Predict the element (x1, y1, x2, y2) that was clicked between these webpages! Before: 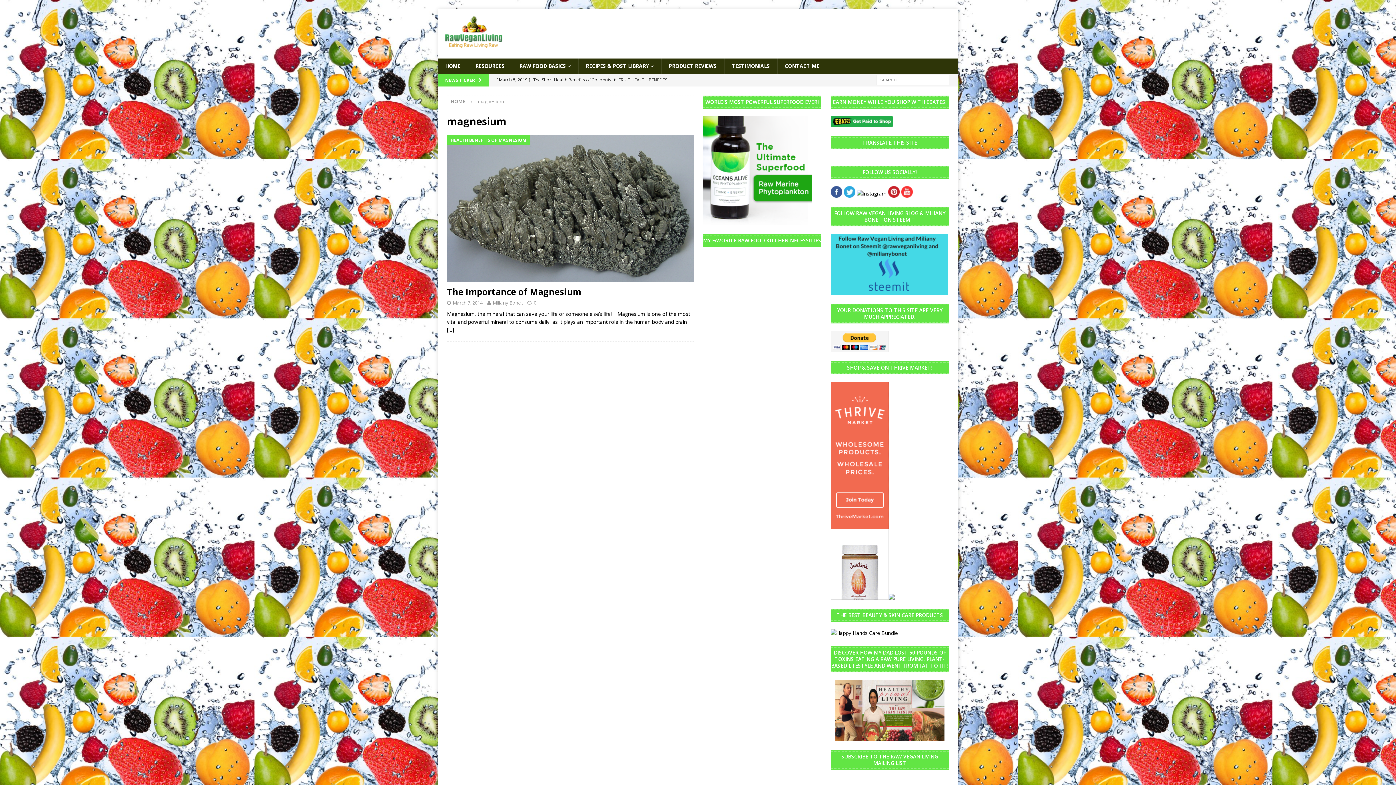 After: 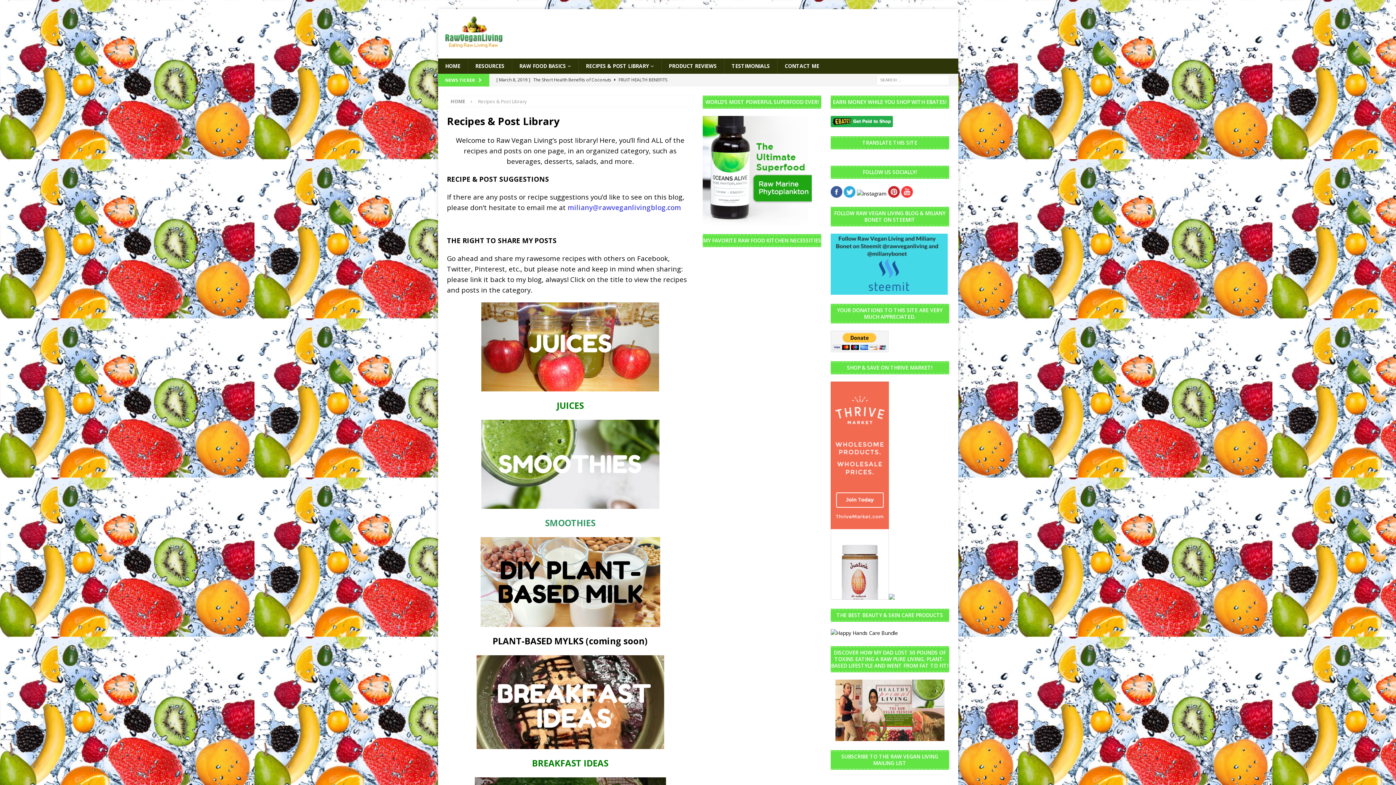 Action: label: RECIPES & POST LIBRARY bbox: (578, 58, 661, 73)